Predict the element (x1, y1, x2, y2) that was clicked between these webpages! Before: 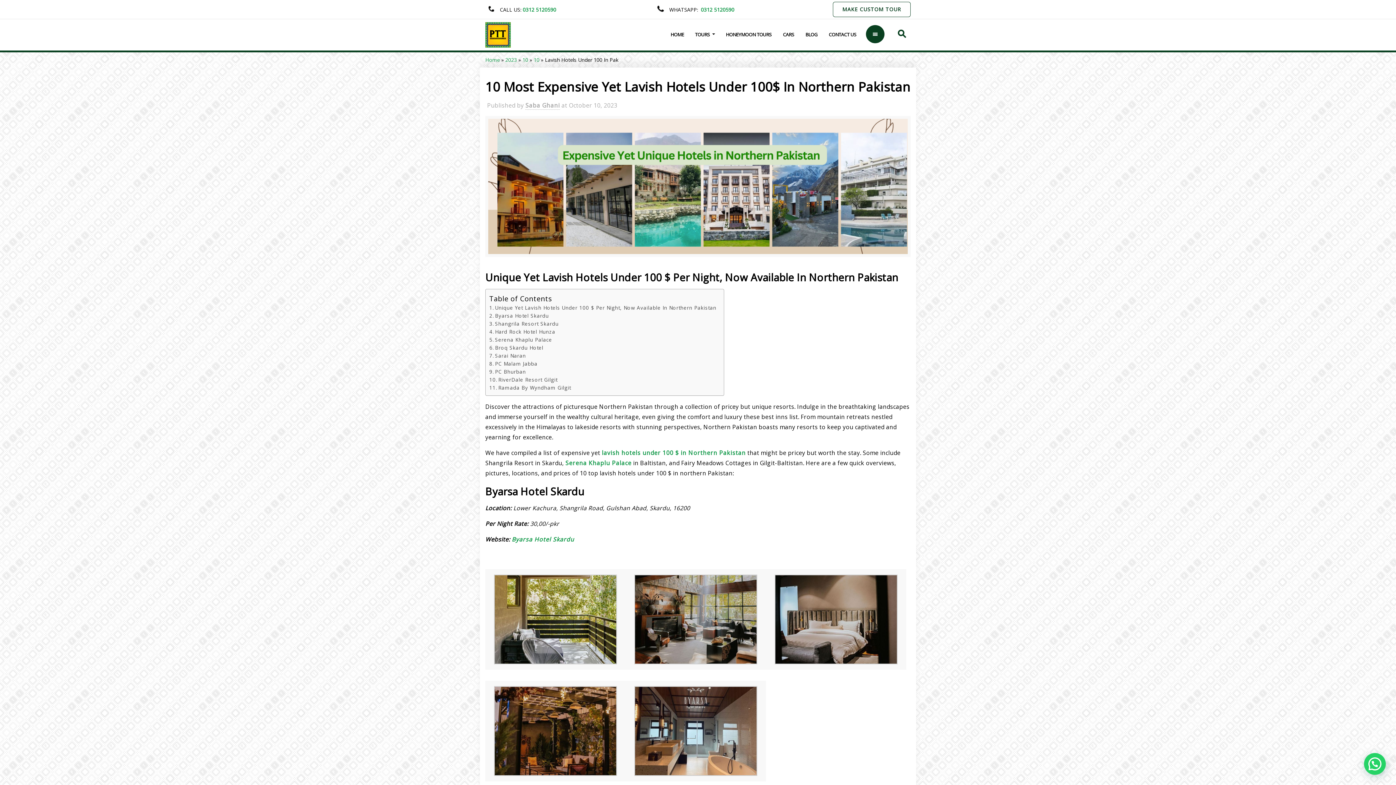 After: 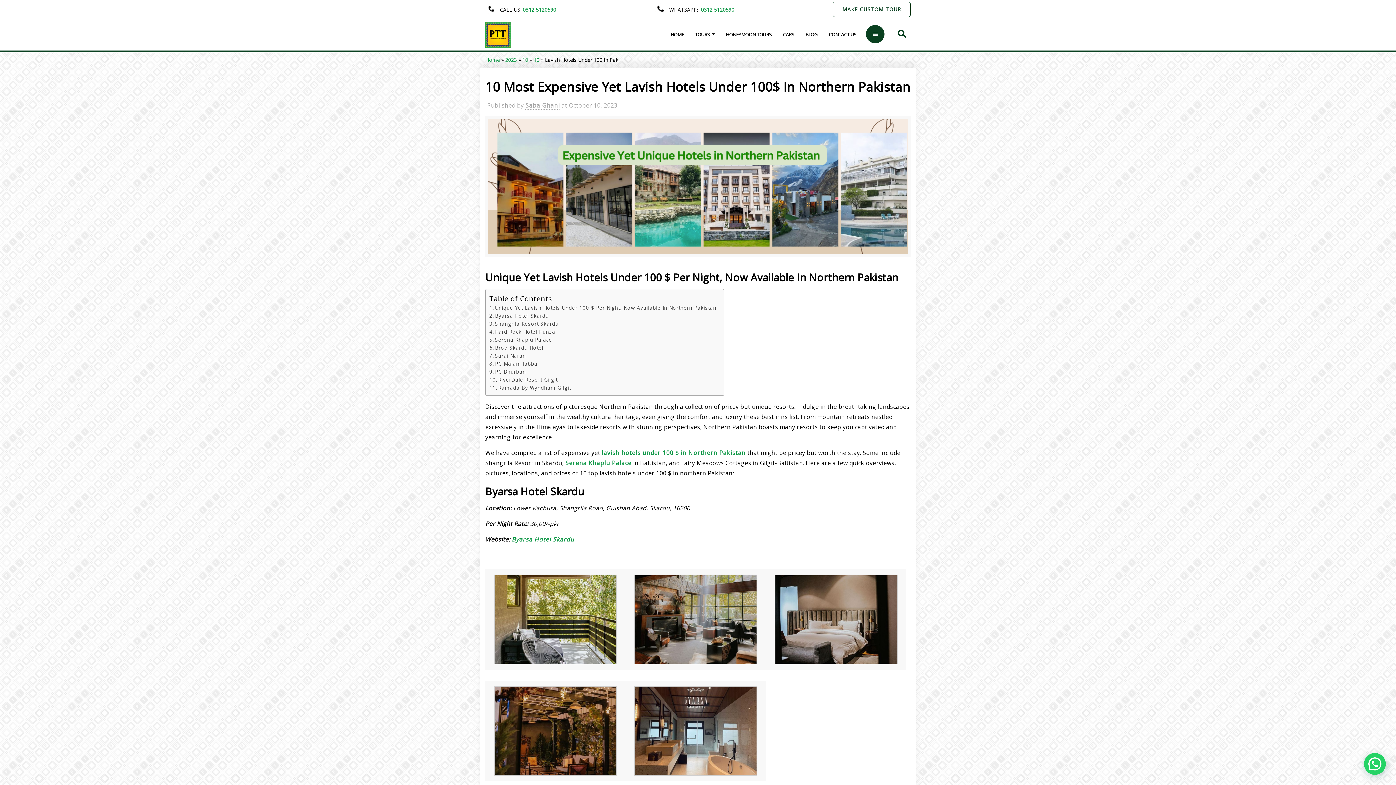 Action: label: 0312 5120590 bbox: (522, 5, 556, 13)